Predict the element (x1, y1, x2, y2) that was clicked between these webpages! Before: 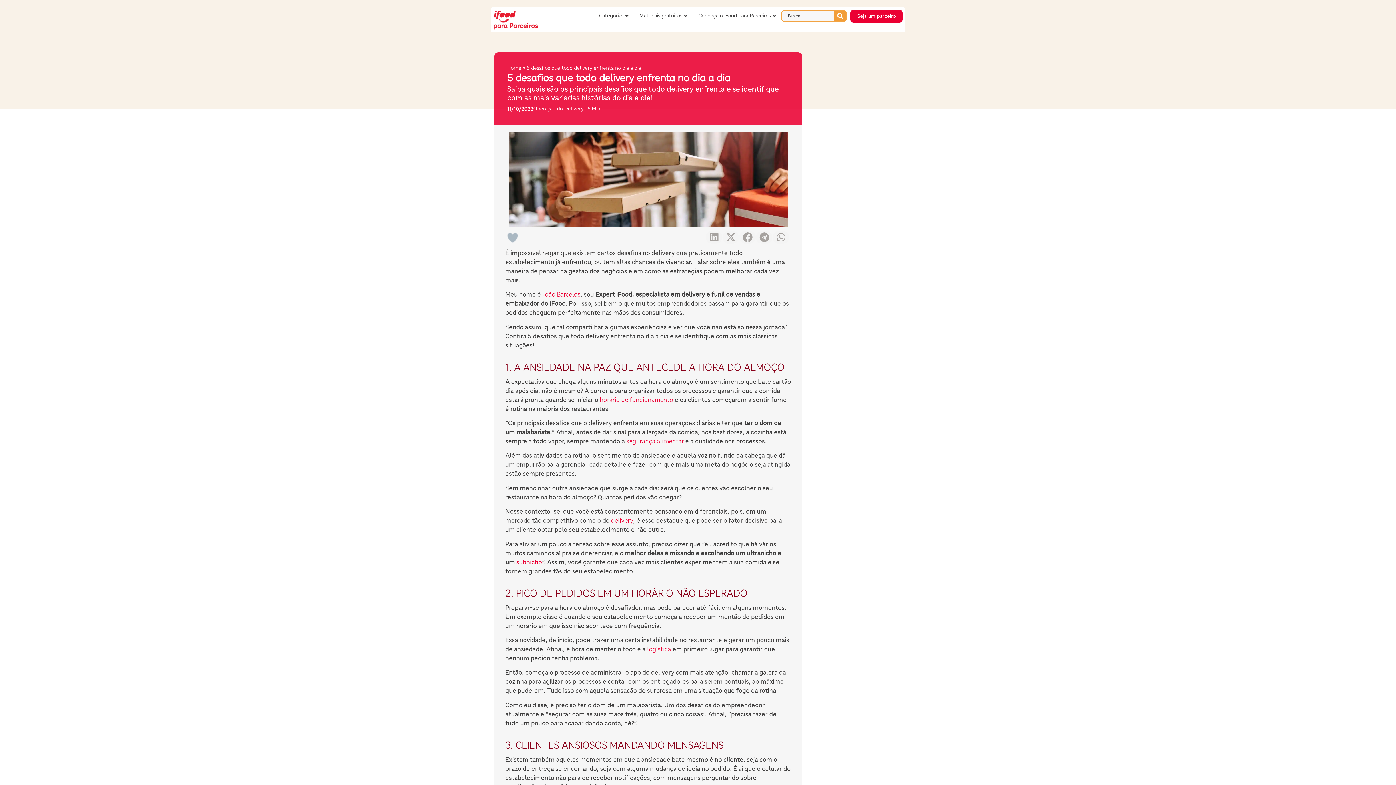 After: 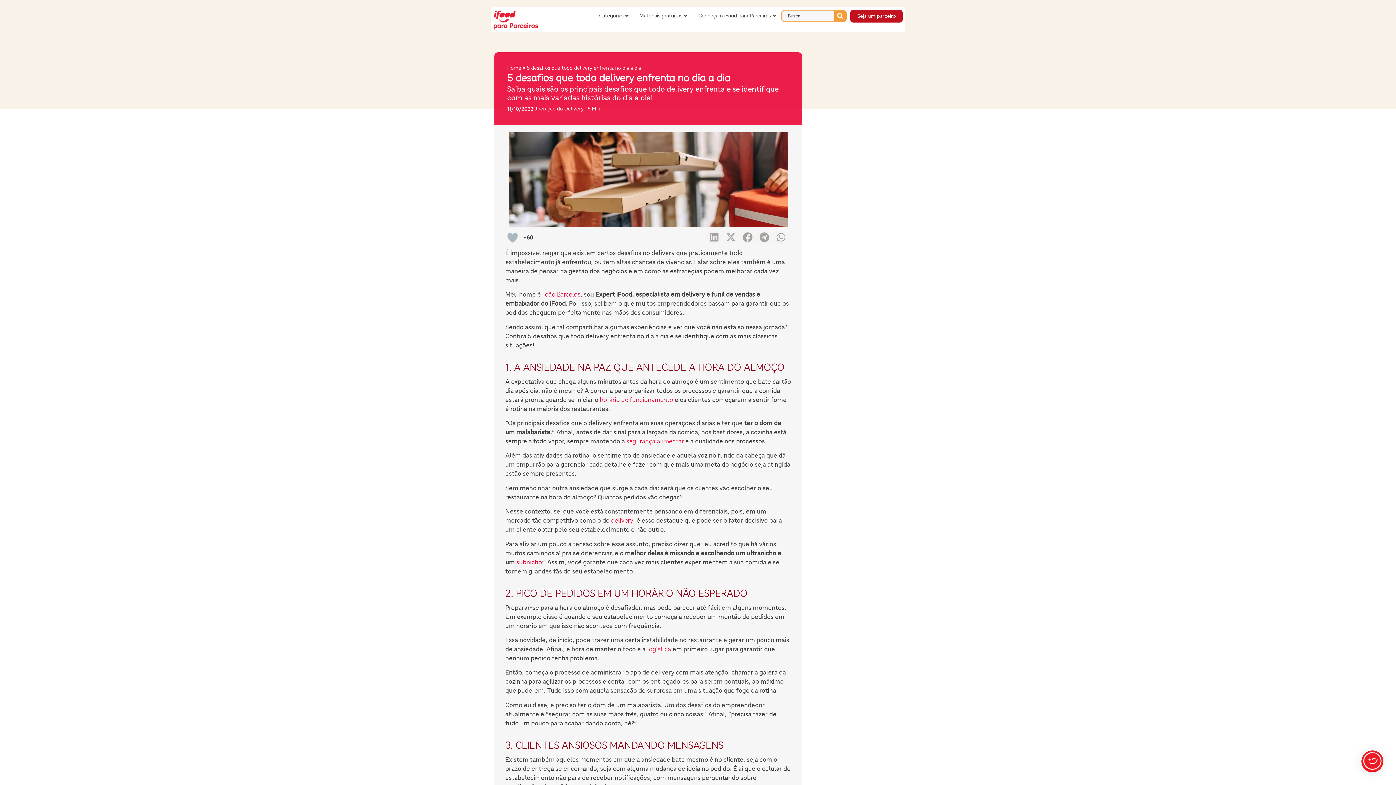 Action: bbox: (850, 9, 902, 22) label: Seja um parceiro